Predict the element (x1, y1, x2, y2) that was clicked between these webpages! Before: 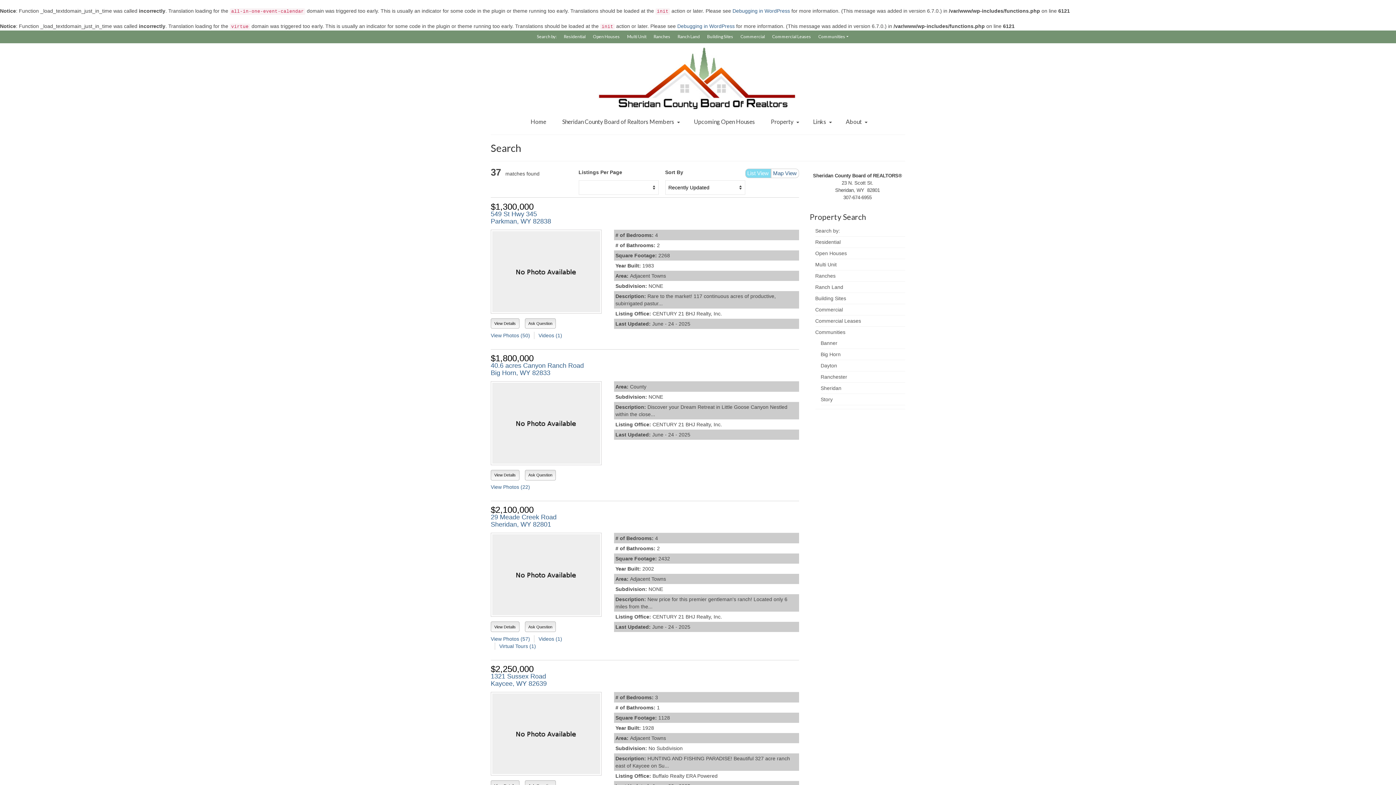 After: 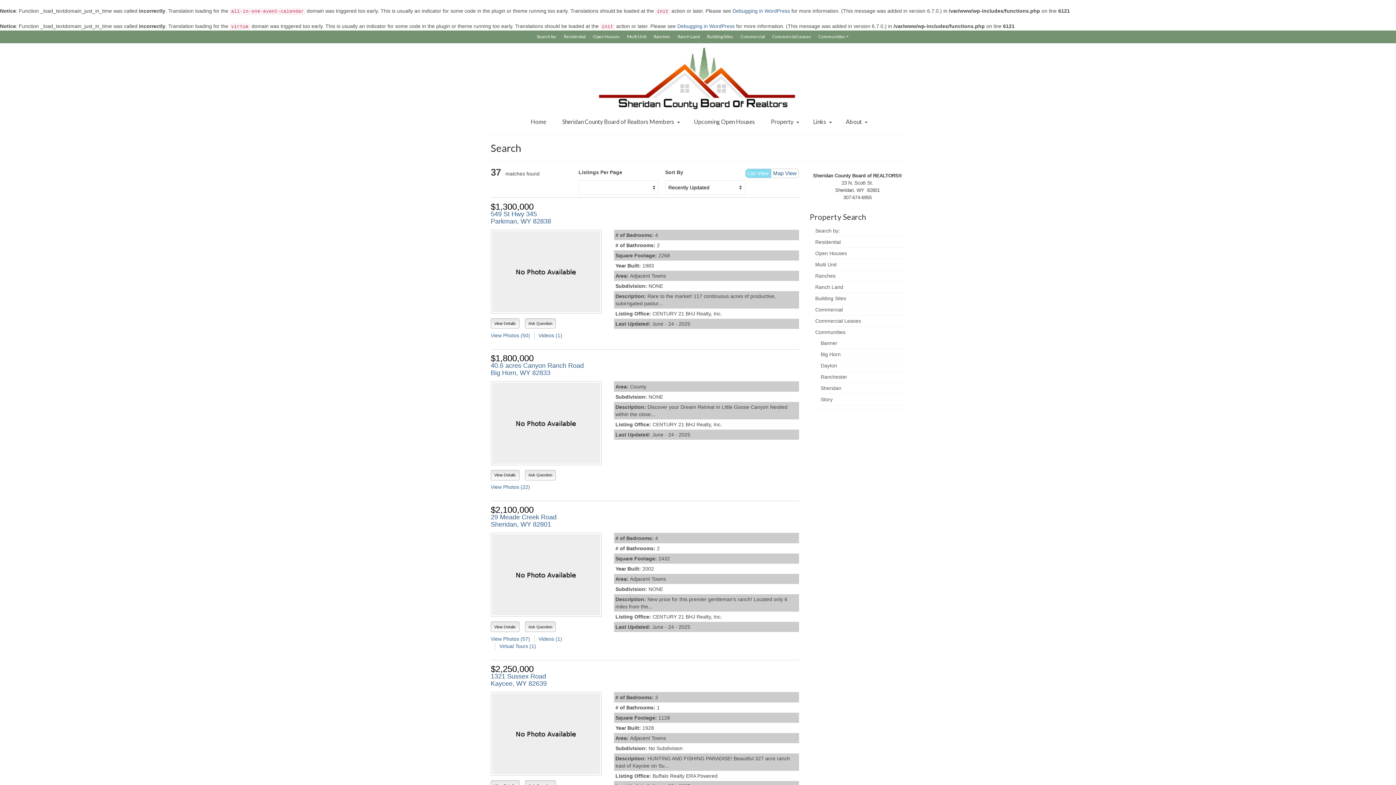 Action: label: Communities bbox: (815, 329, 845, 335)